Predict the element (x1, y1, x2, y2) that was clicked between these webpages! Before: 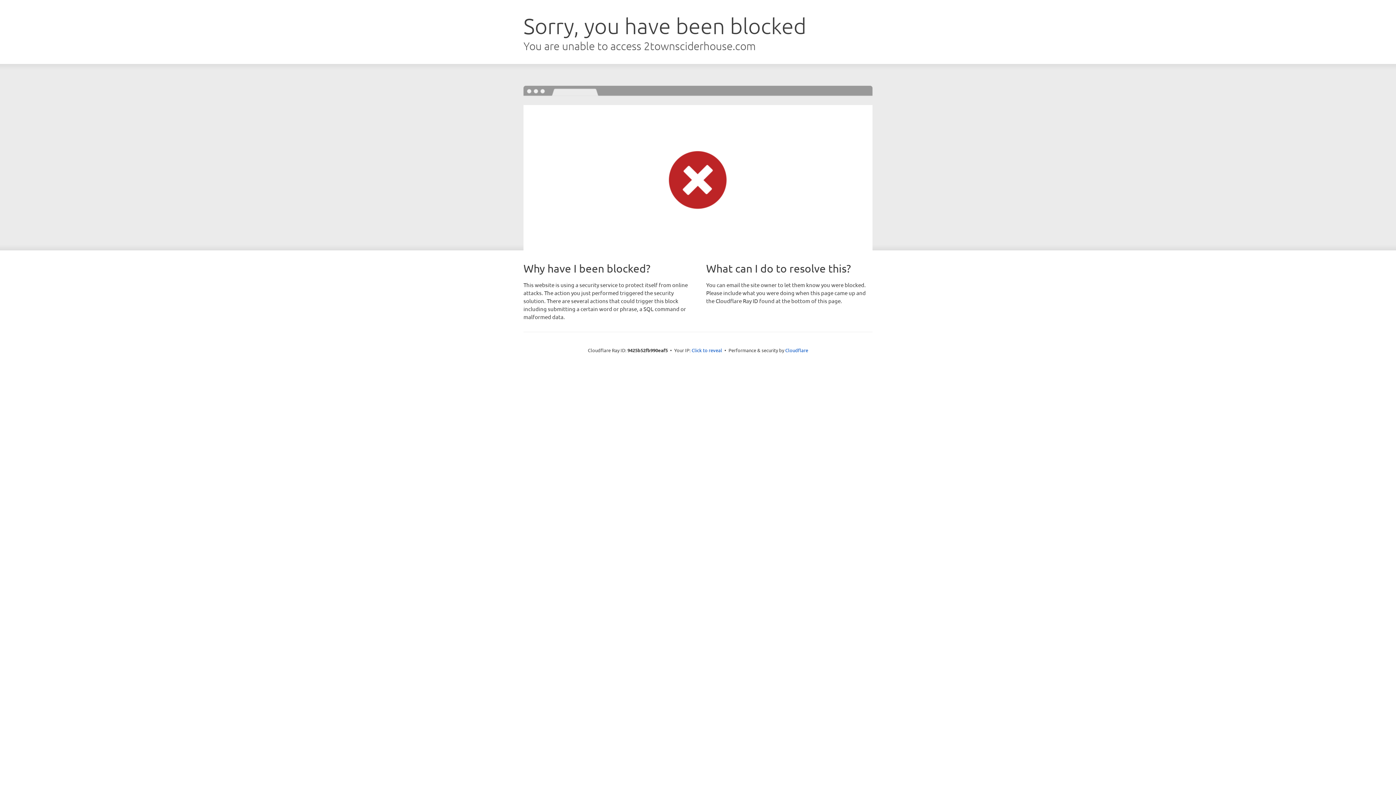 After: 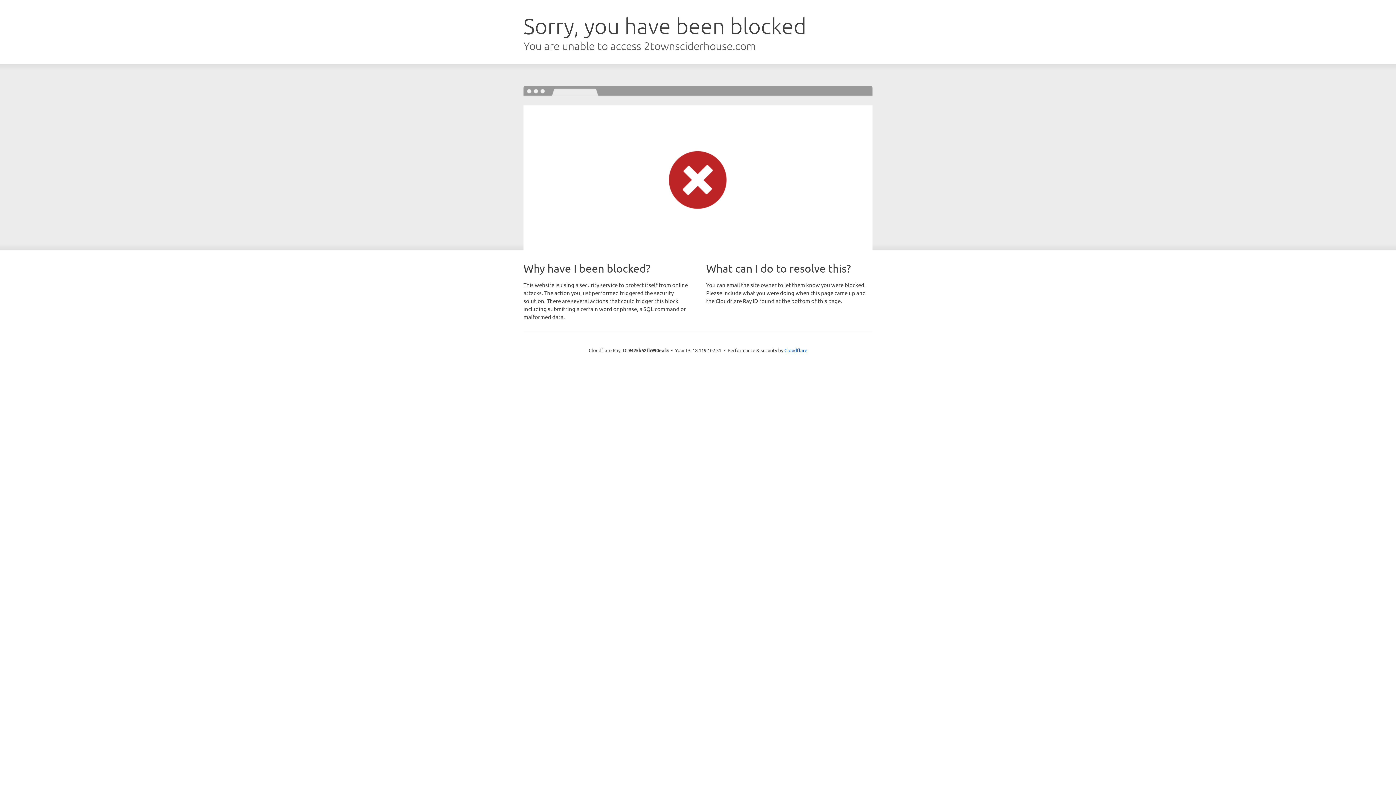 Action: bbox: (691, 346, 722, 353) label: Click to reveal